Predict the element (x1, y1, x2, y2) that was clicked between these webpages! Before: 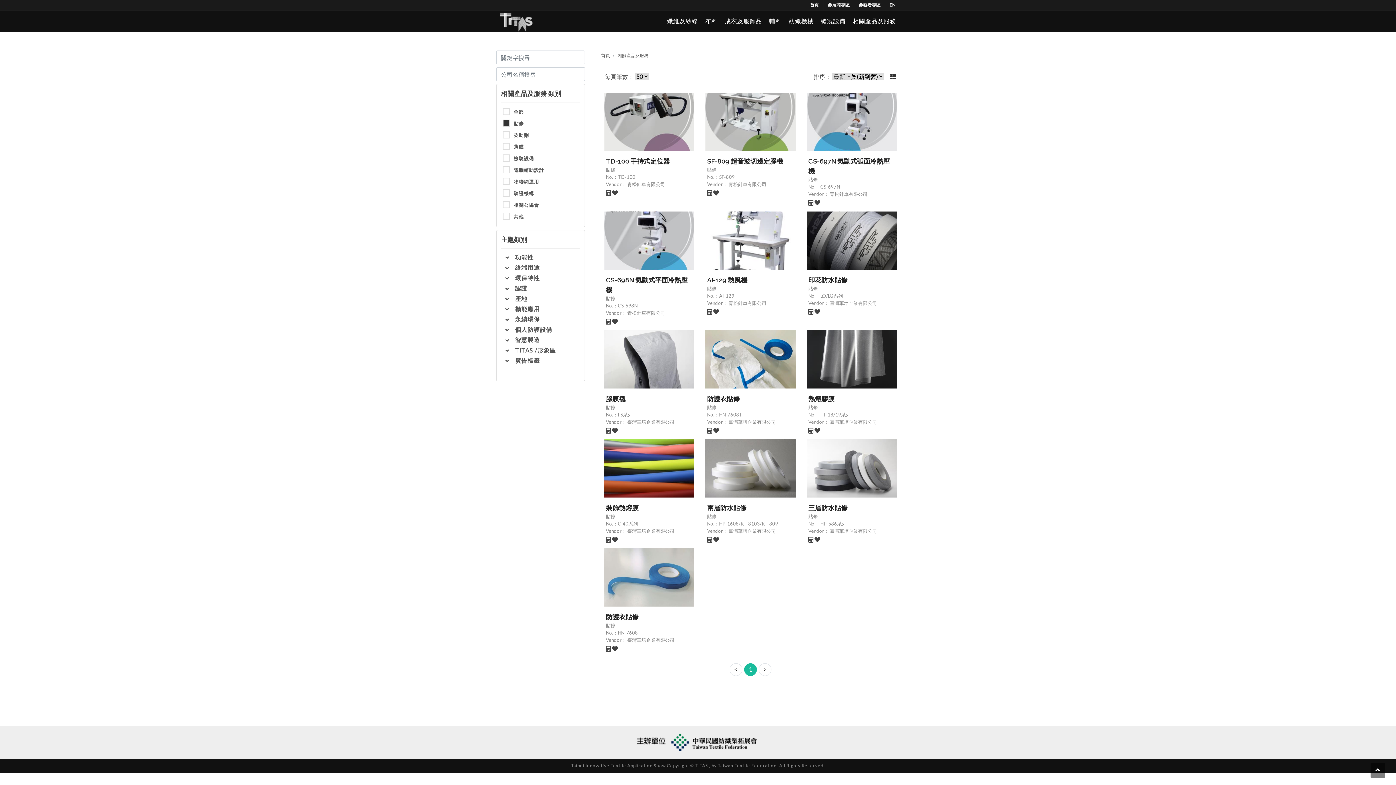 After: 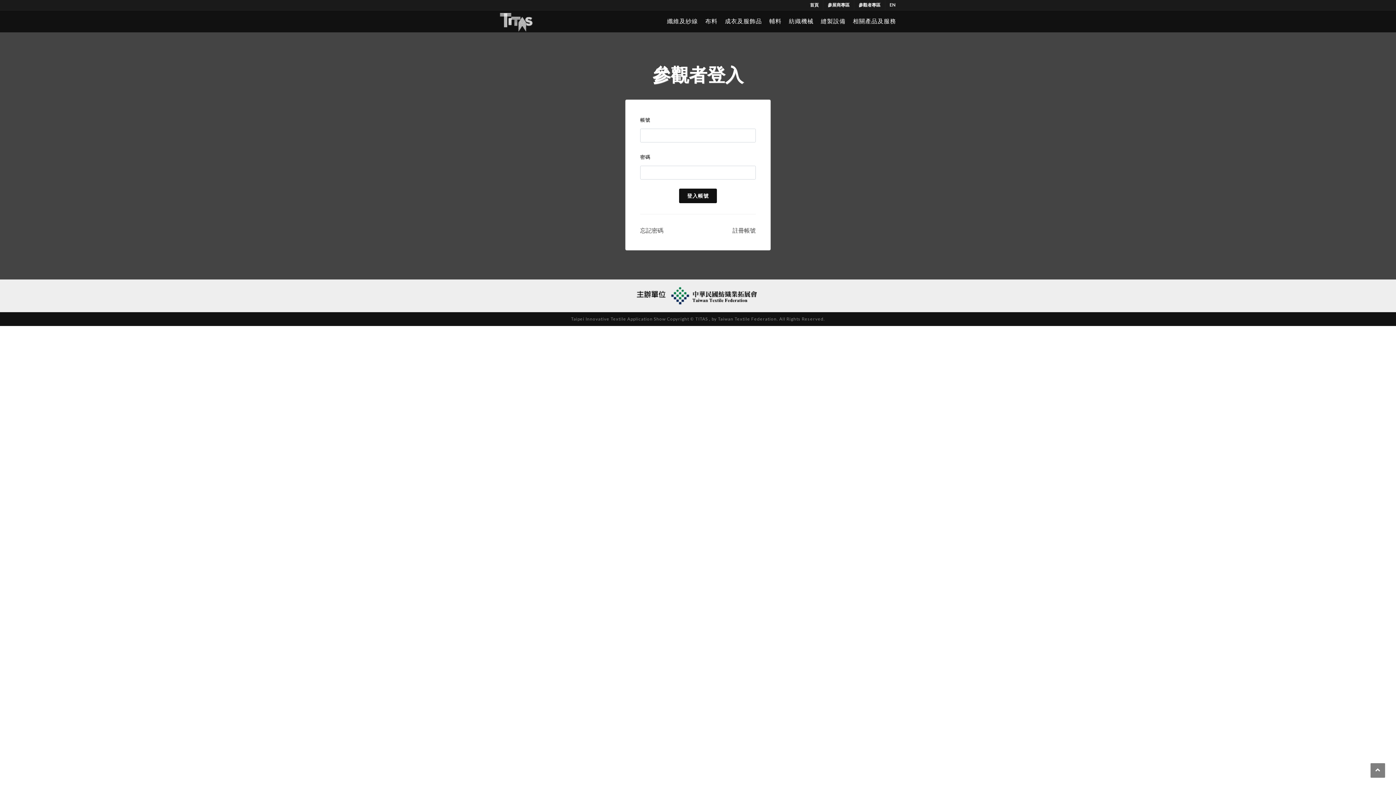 Action: bbox: (814, 536, 820, 543)